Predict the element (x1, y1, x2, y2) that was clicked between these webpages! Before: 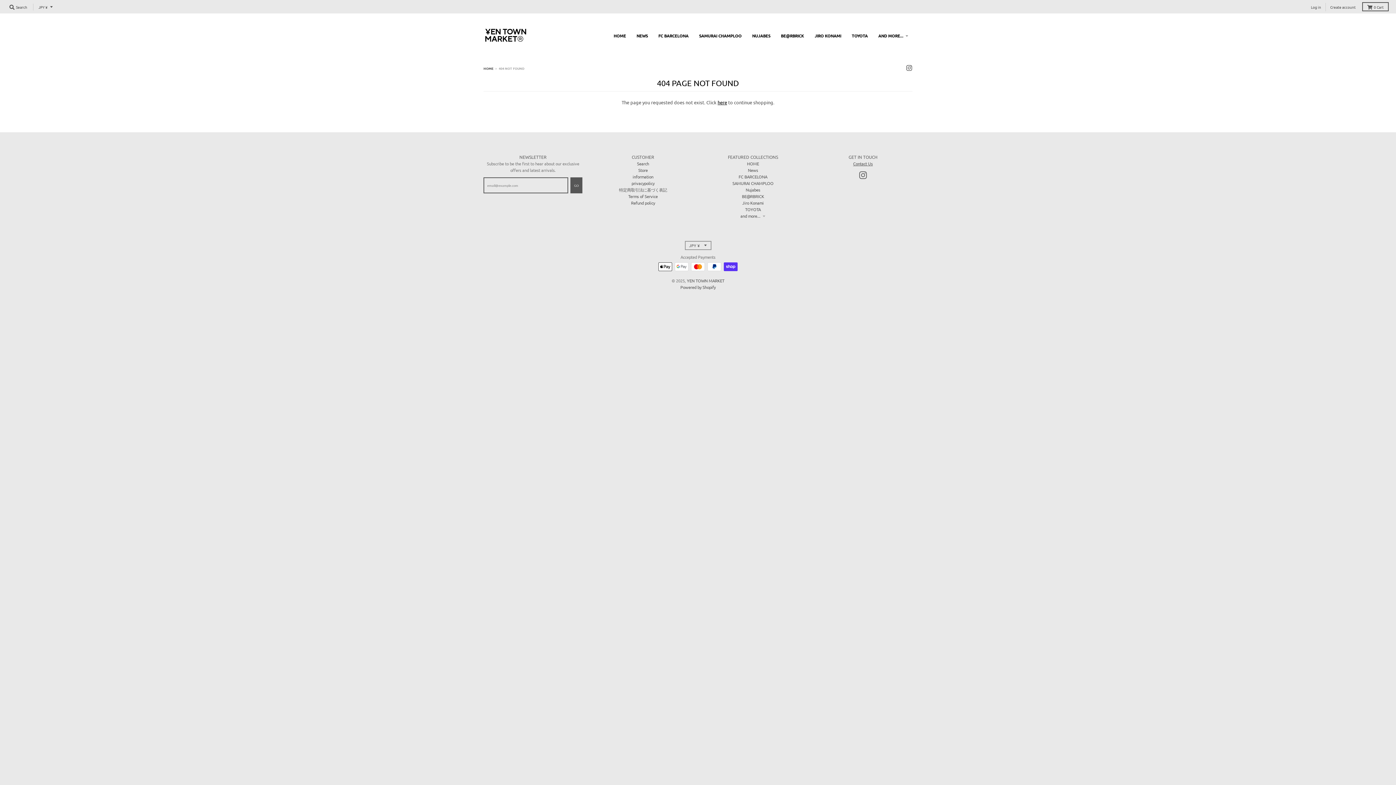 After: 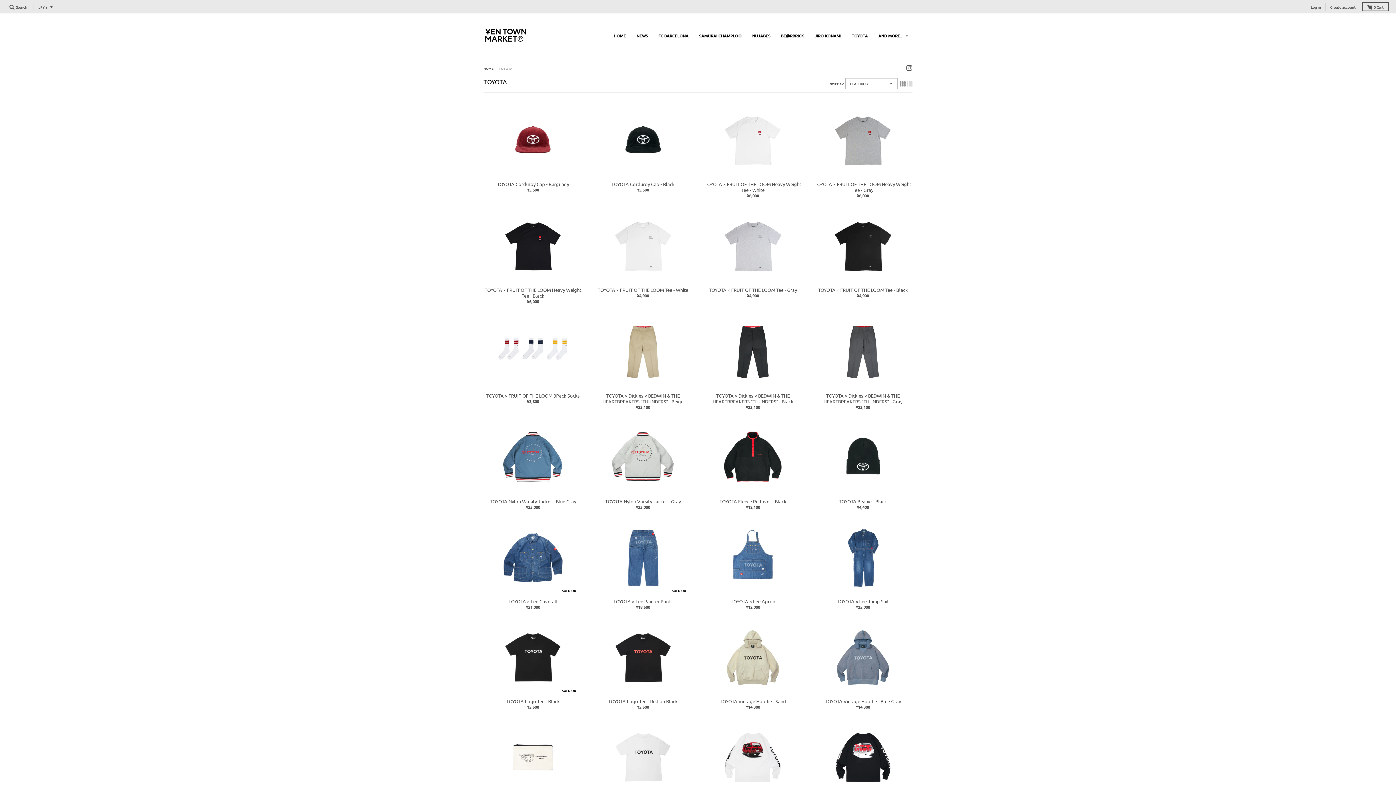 Action: bbox: (745, 206, 761, 212) label: TOYOTA